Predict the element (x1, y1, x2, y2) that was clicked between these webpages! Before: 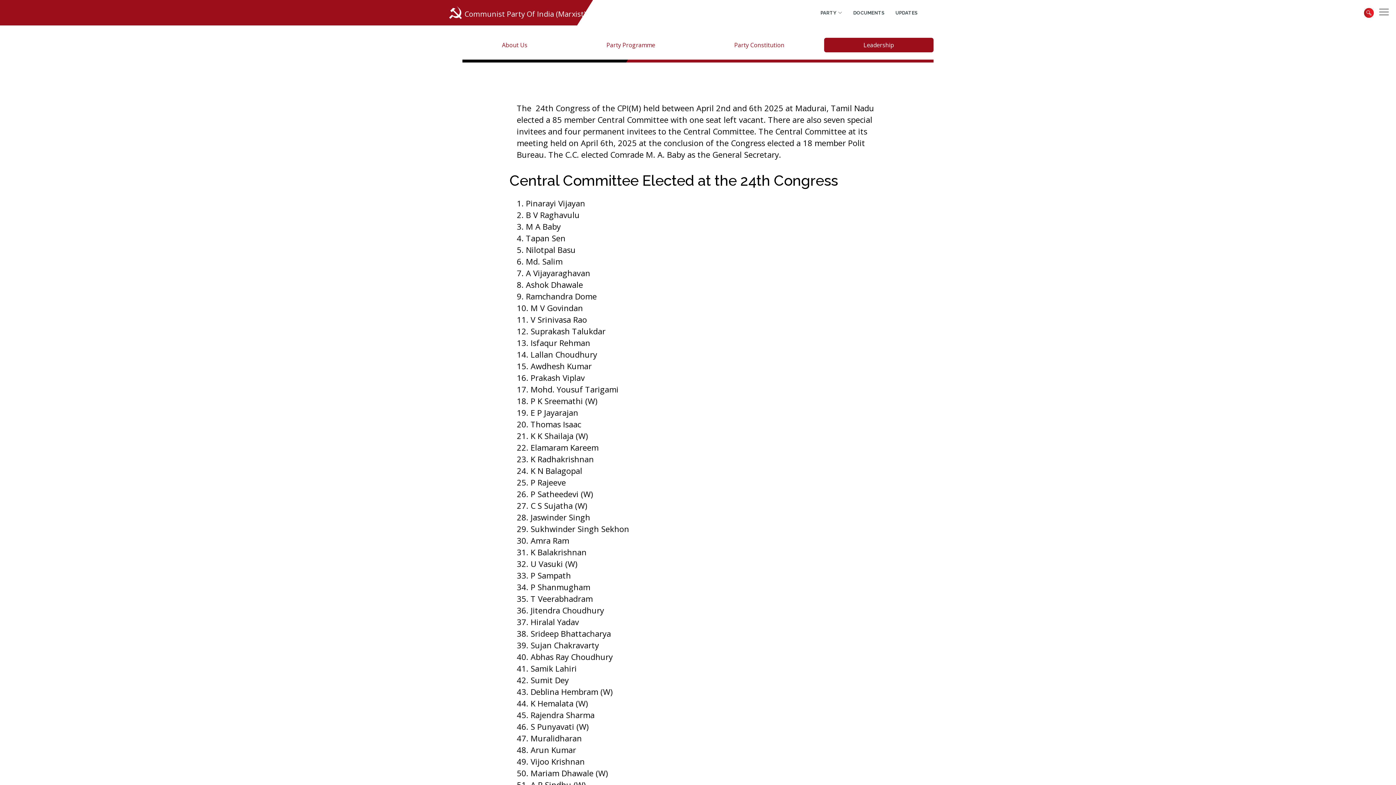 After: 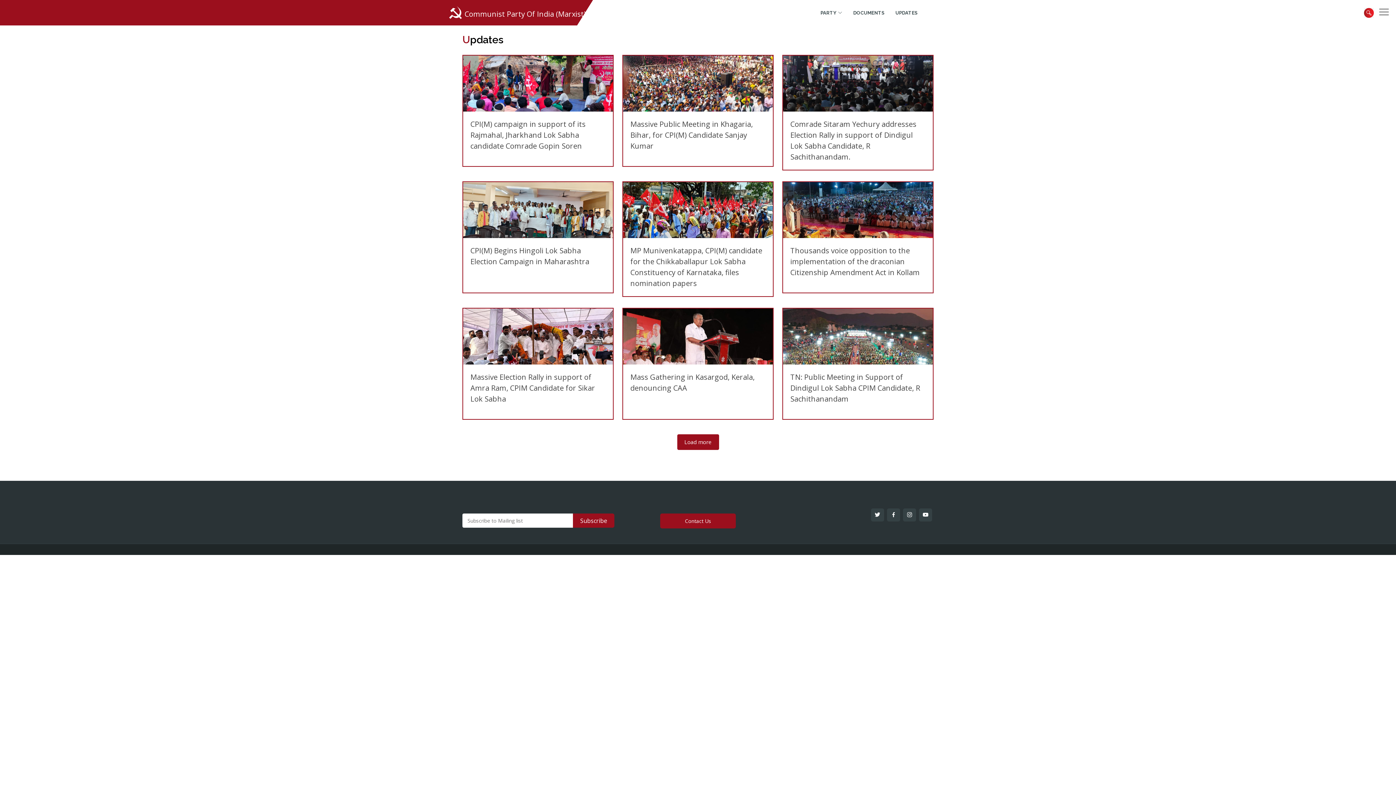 Action: bbox: (884, 5, 917, 19) label: UPDATES